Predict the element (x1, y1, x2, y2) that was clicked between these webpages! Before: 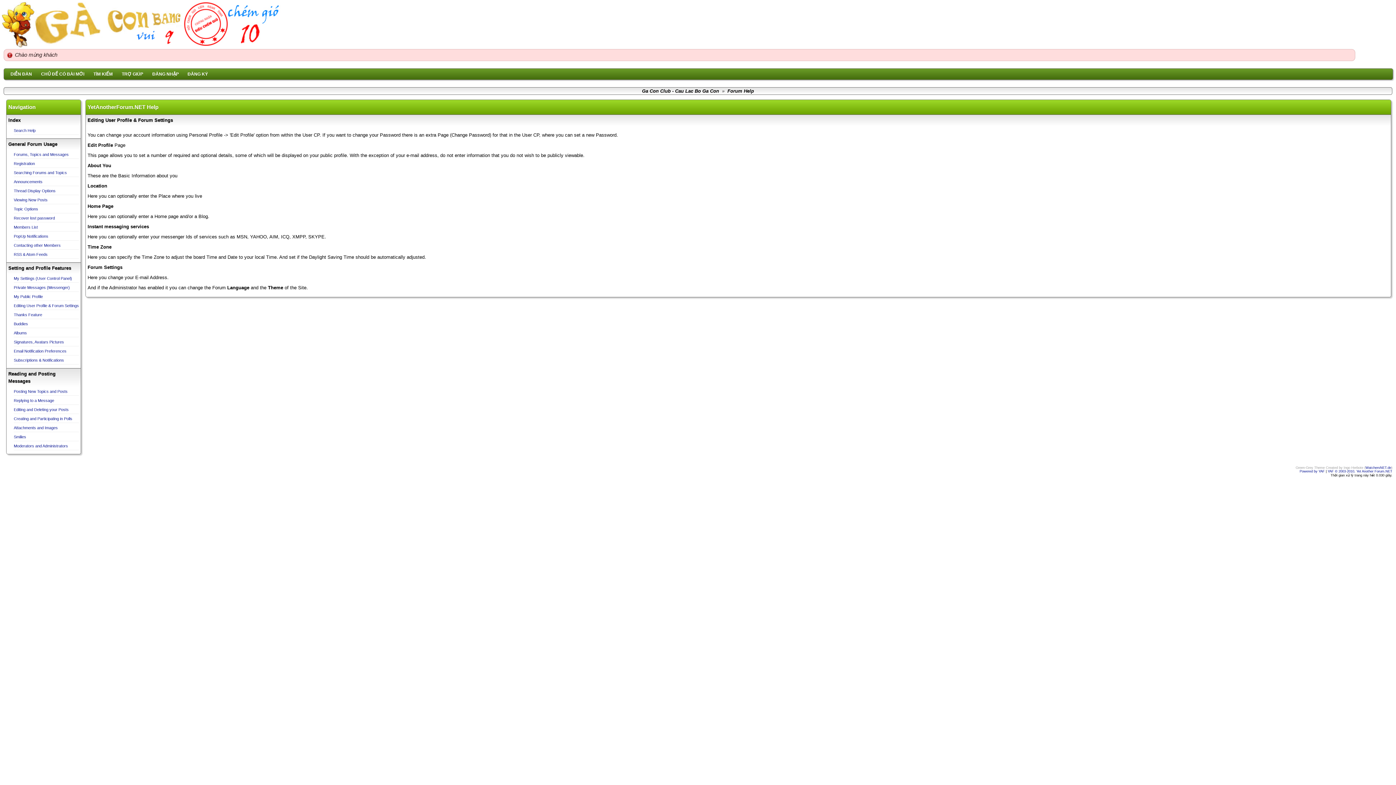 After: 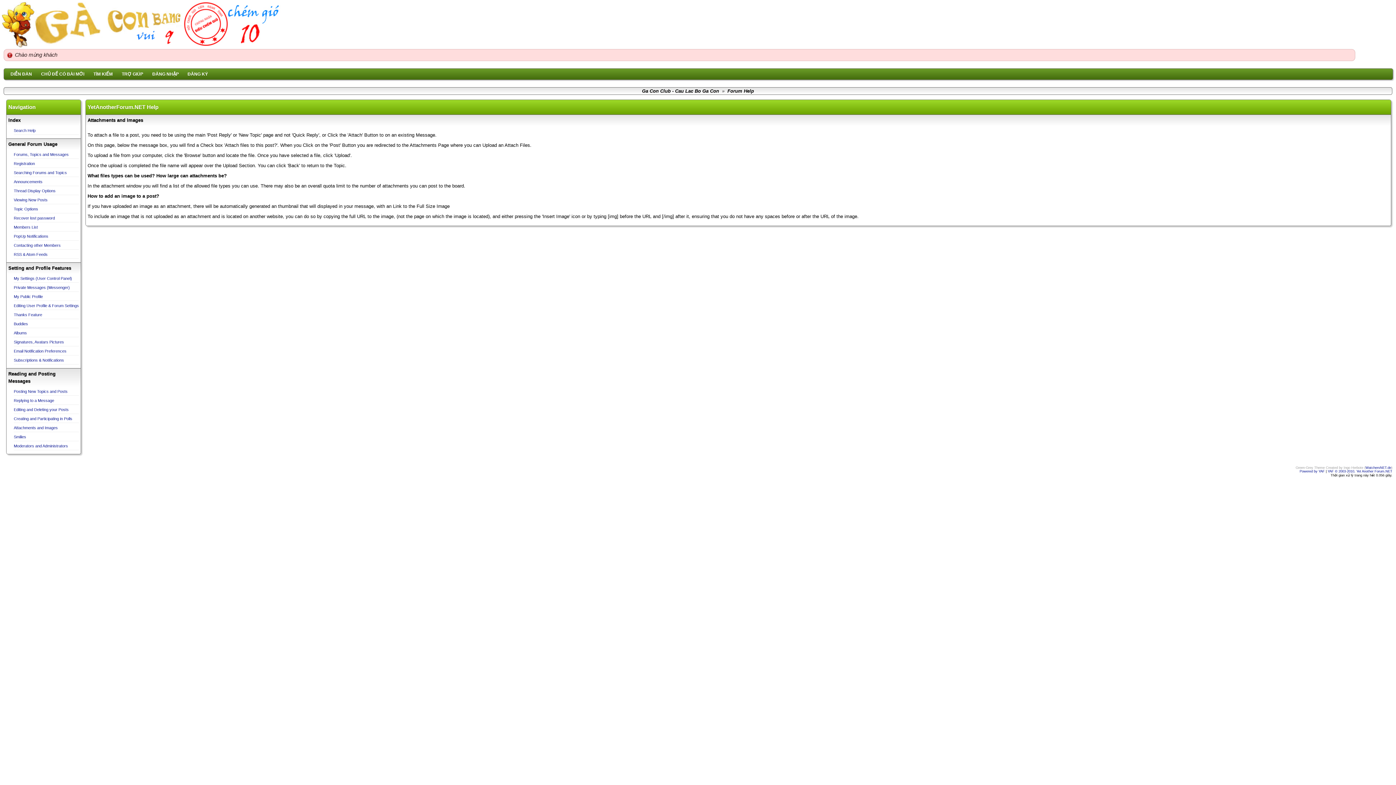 Action: bbox: (13, 425, 57, 430) label: Attachments and Images